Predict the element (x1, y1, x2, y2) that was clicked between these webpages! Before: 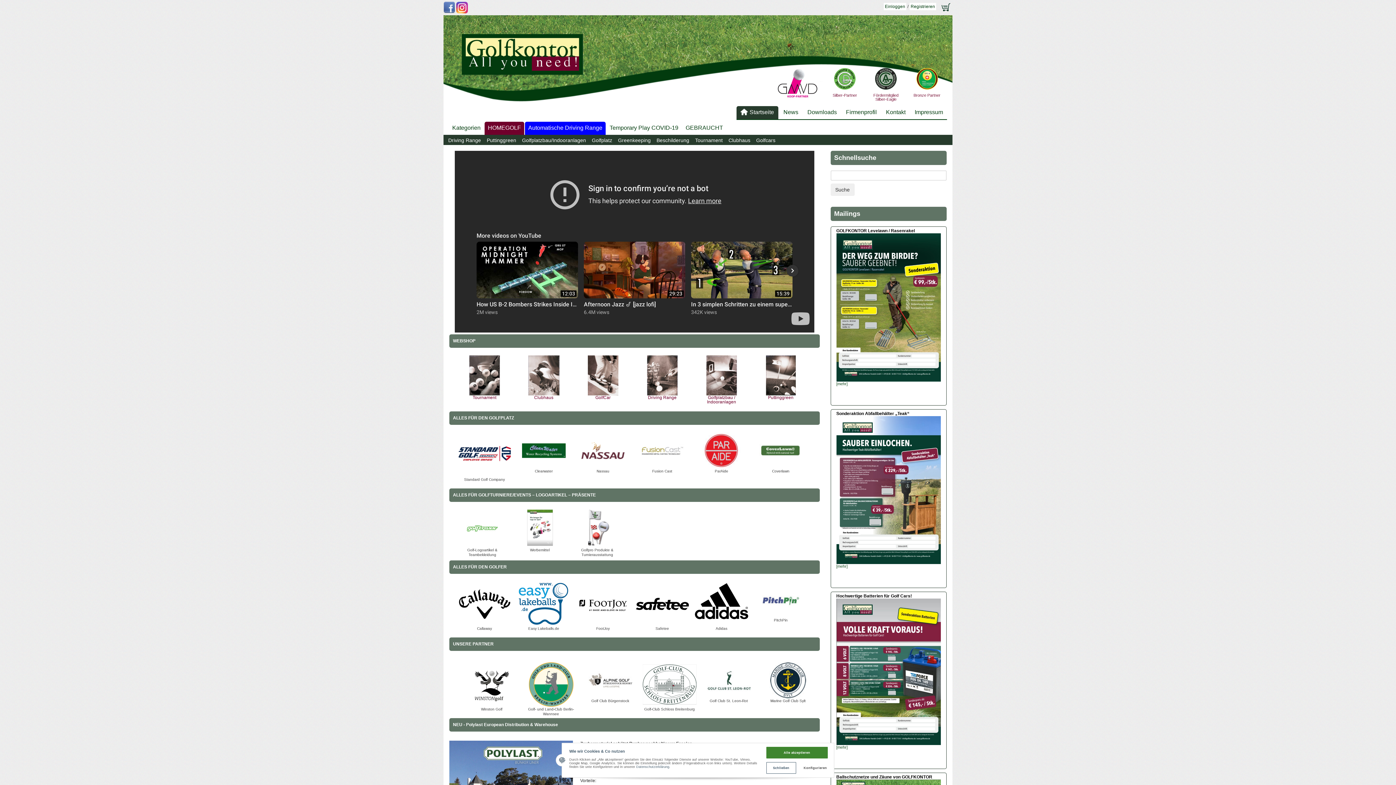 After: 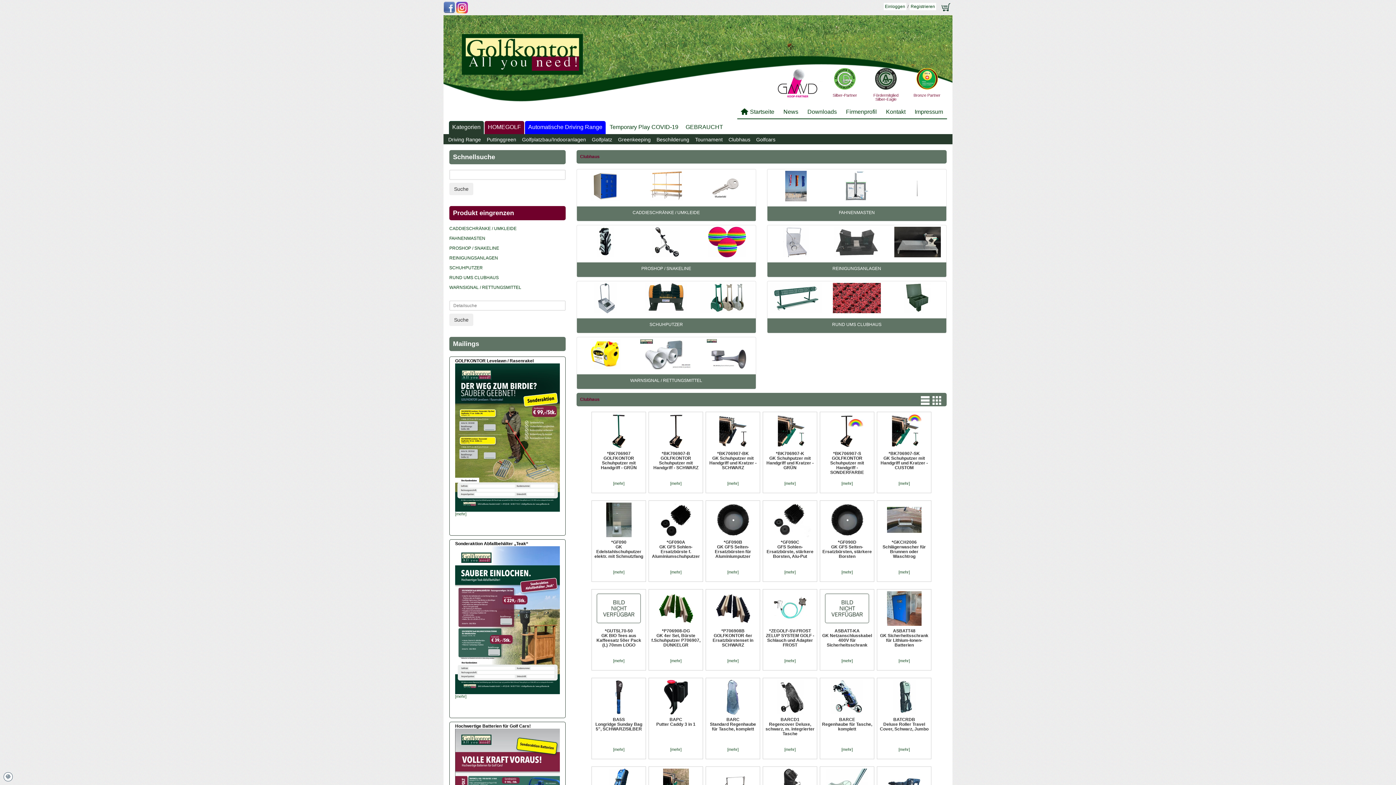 Action: label: Clubhaus bbox: (725, 135, 753, 145)